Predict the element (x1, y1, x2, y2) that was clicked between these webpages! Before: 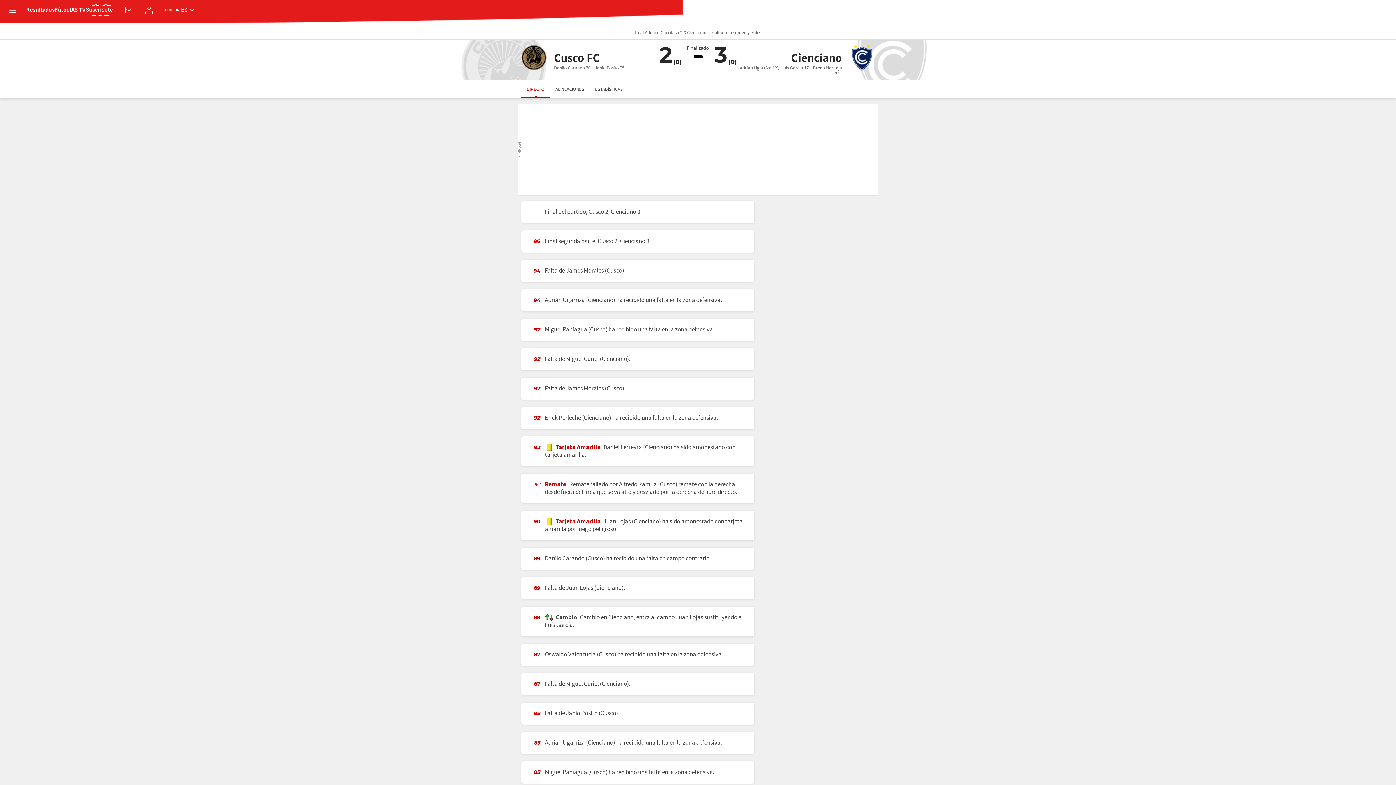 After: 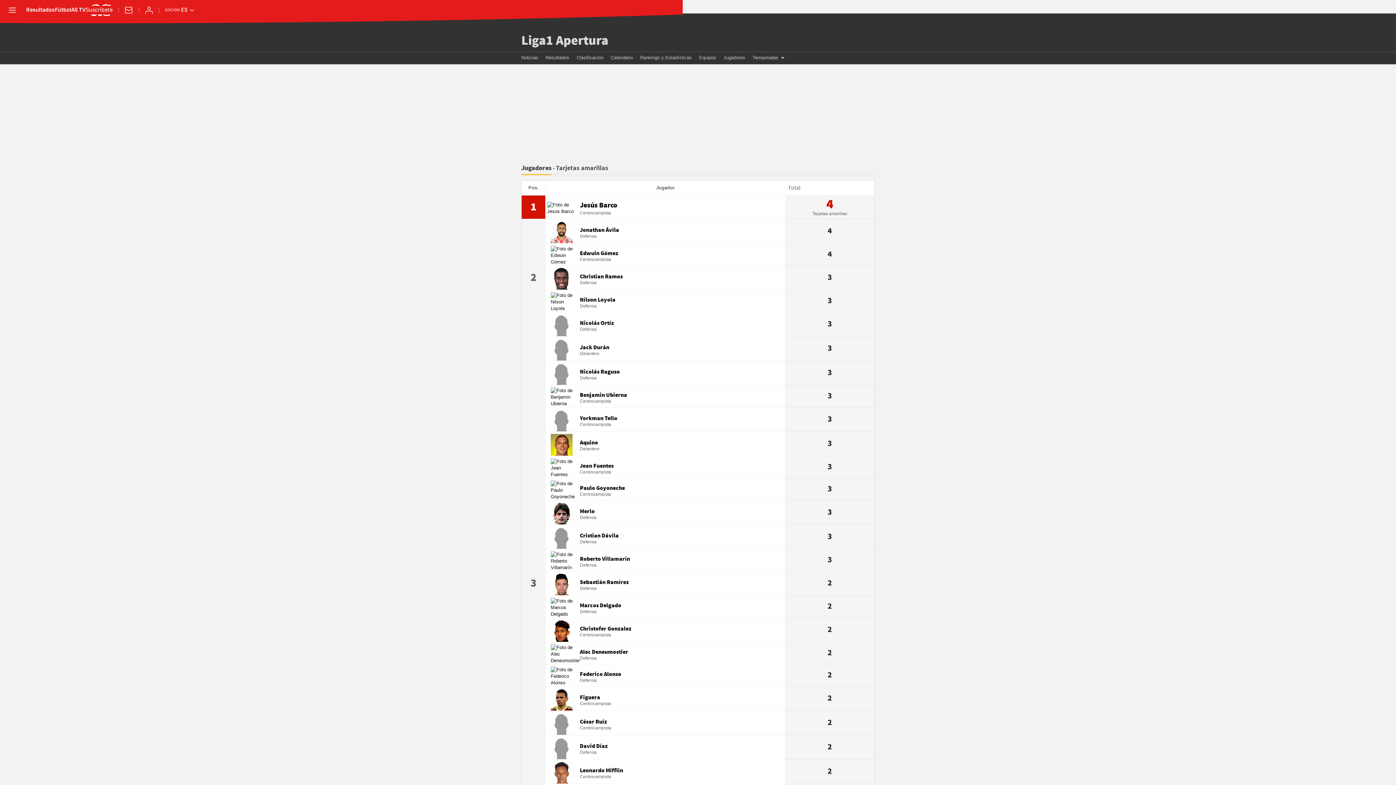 Action: label: Tarjeta Amarilla bbox: (556, 517, 600, 526)